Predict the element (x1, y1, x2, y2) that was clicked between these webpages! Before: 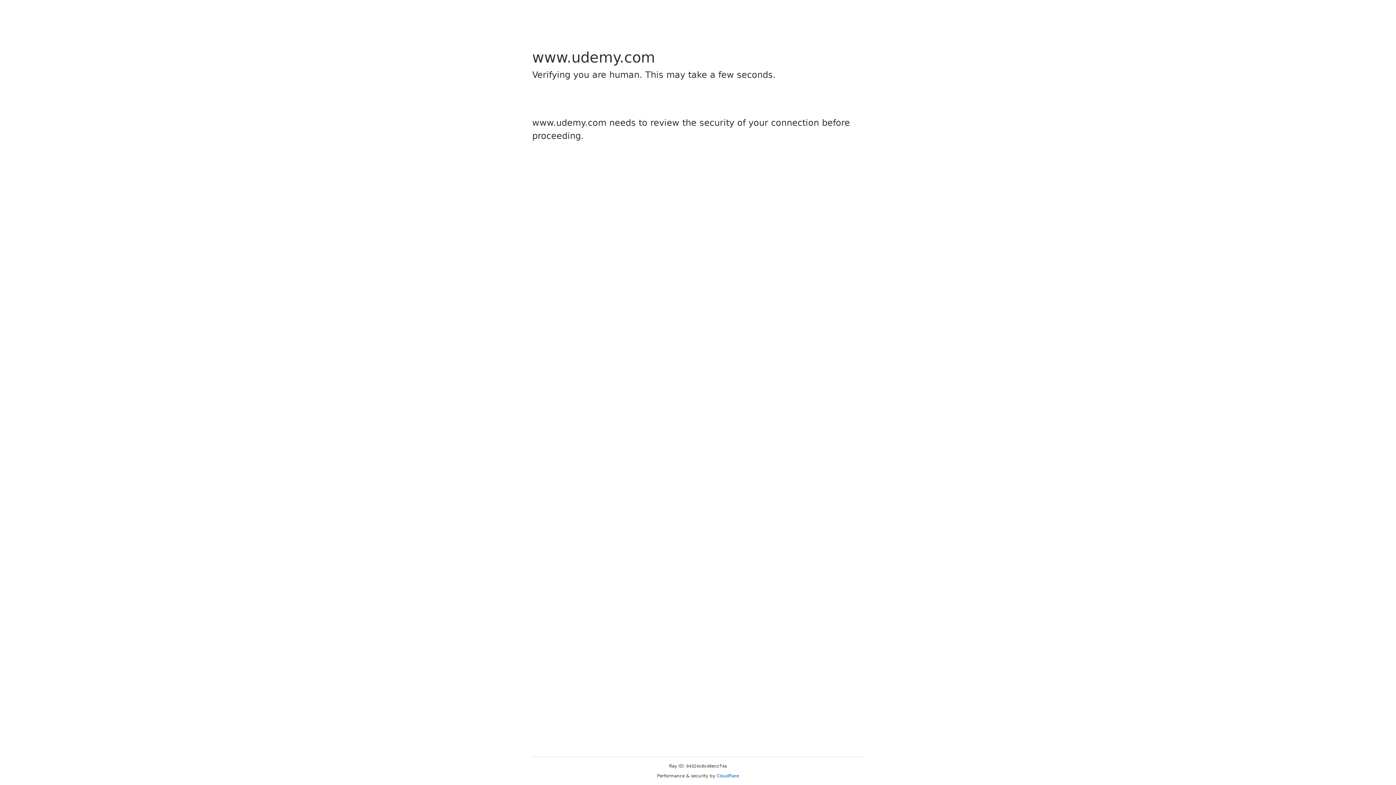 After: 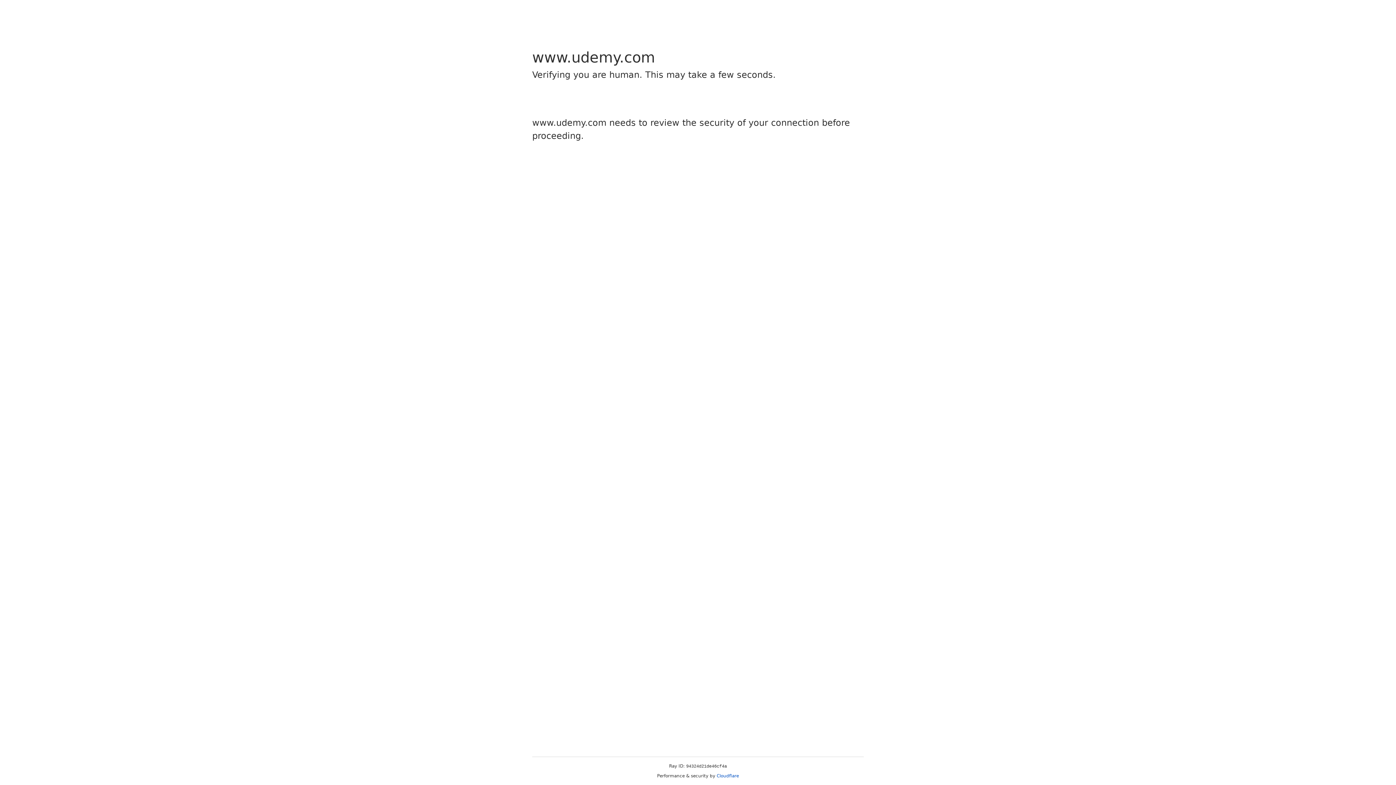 Action: label: Cloudflare bbox: (716, 773, 739, 778)